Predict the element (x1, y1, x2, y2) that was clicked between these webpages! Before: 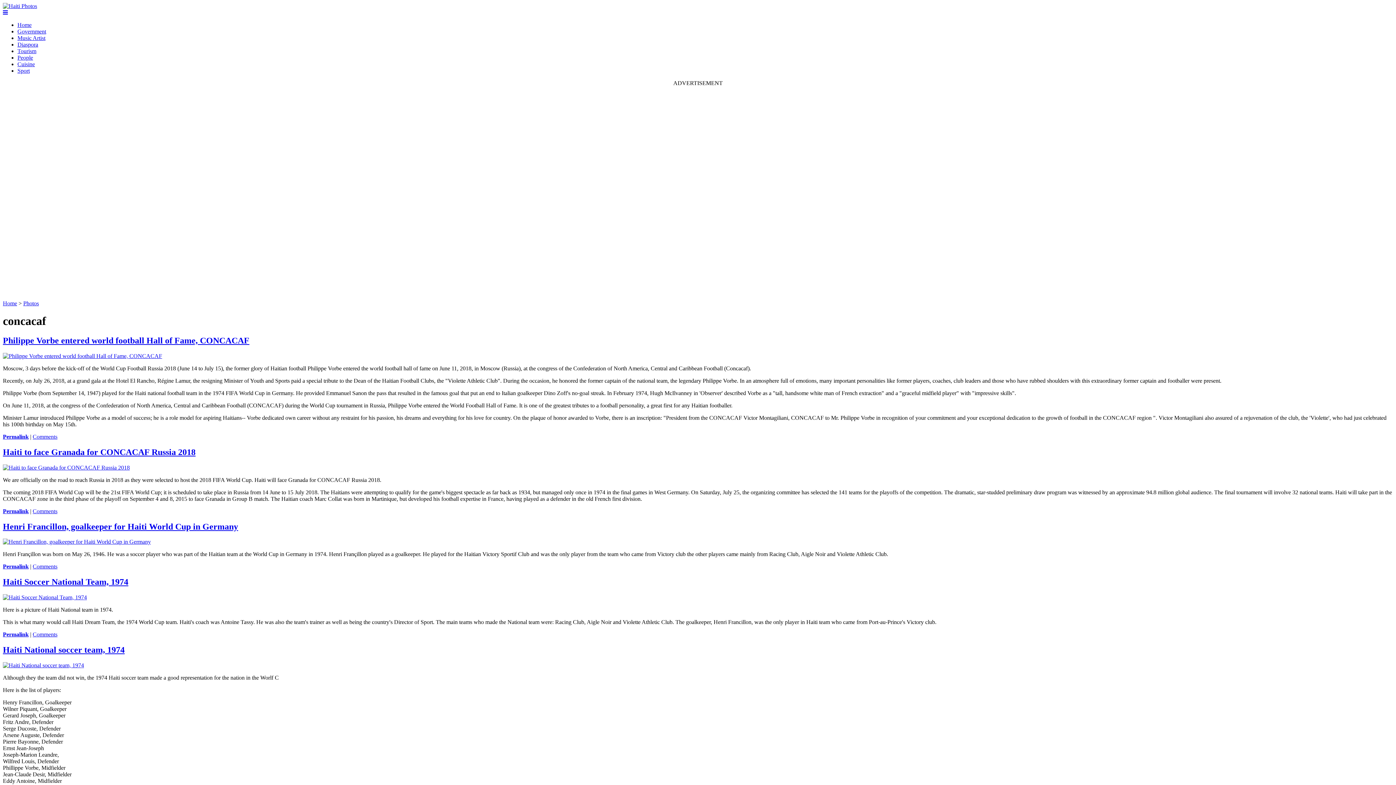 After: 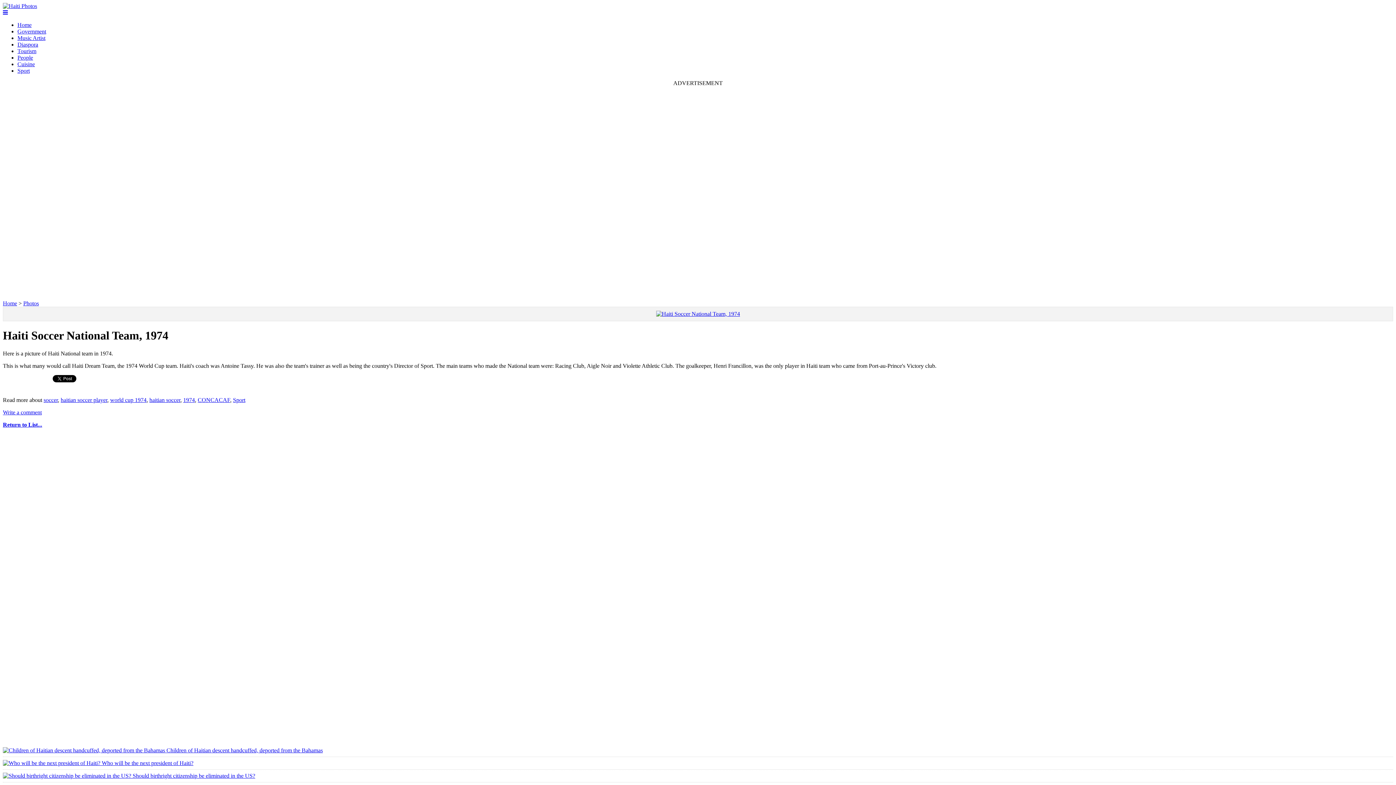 Action: bbox: (2, 577, 128, 587) label: Haiti Soccer National Team, 1974